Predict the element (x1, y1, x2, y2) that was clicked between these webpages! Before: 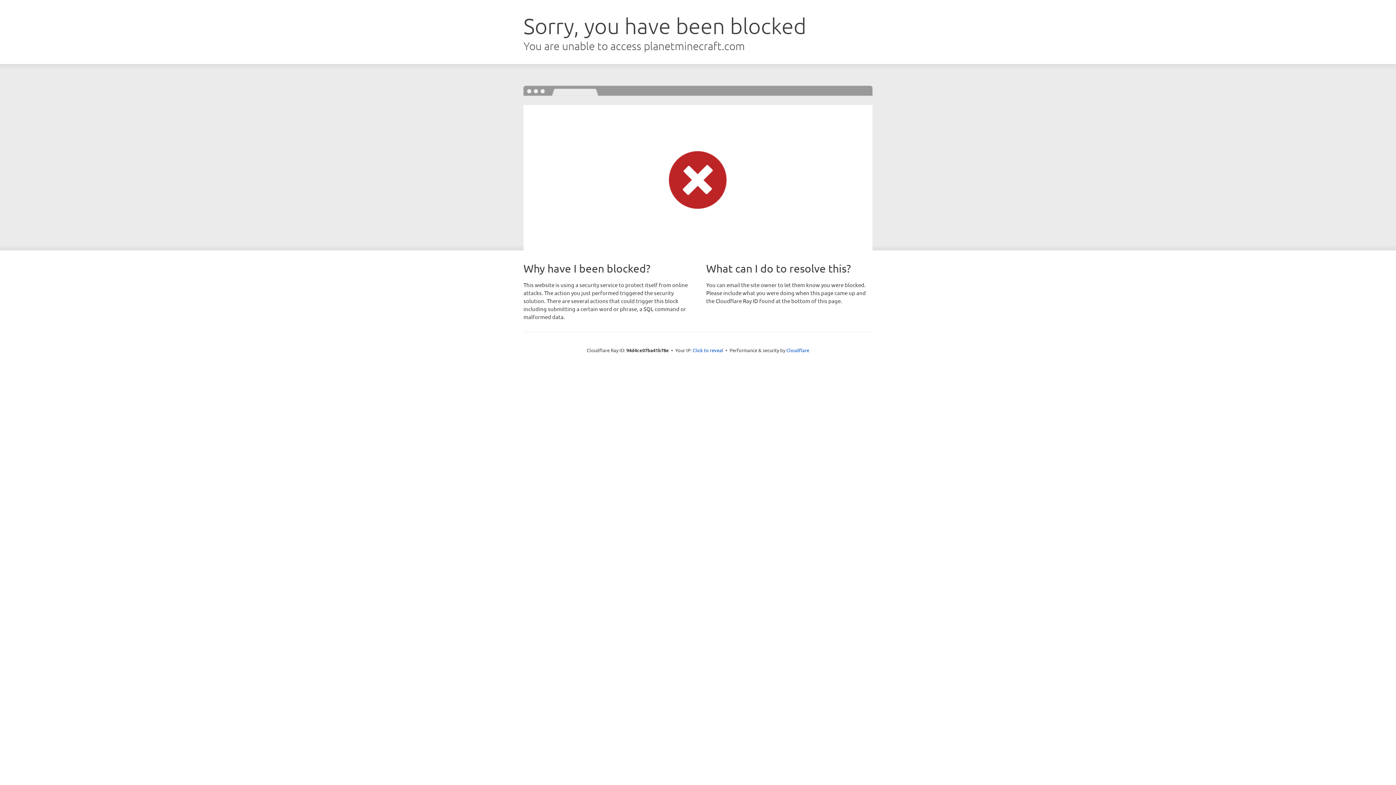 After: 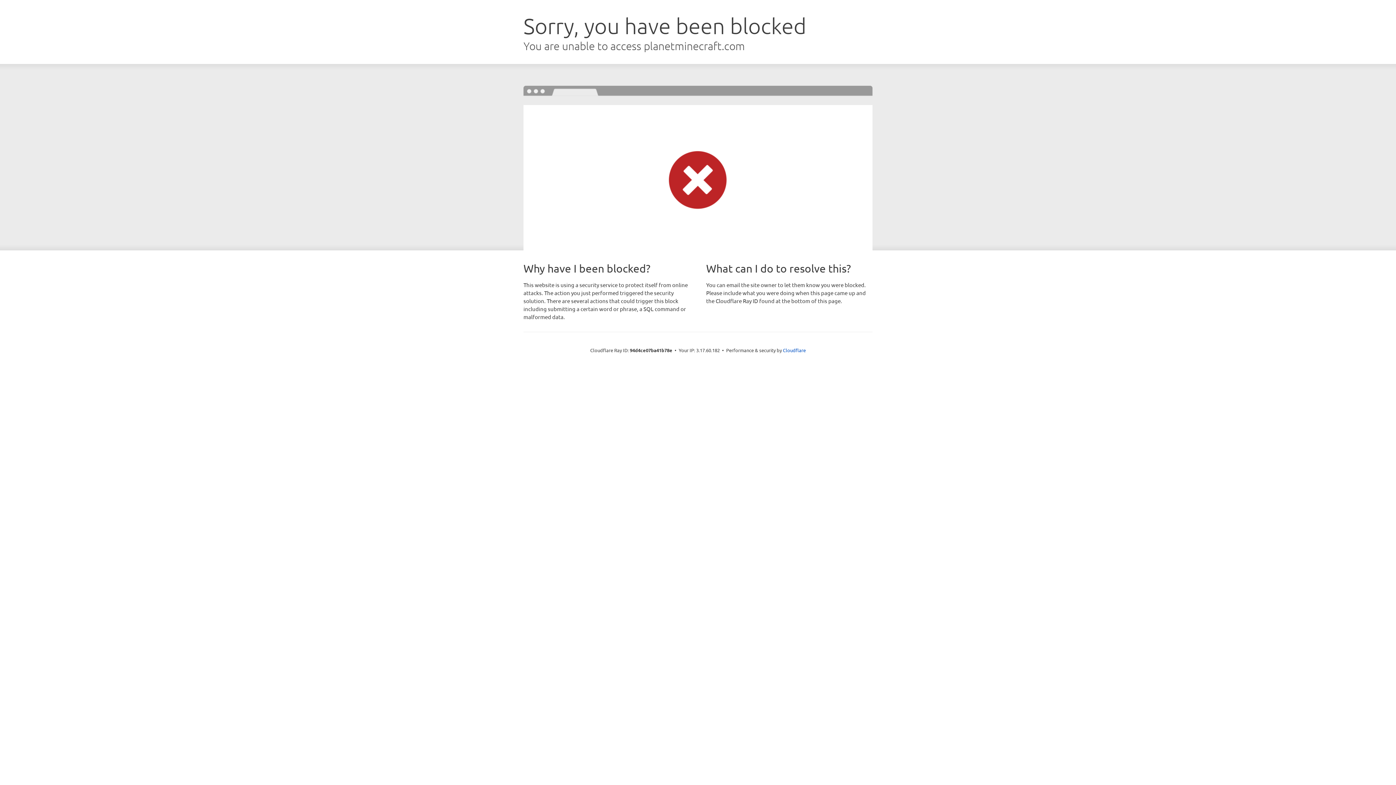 Action: bbox: (692, 346, 723, 353) label: Click to reveal